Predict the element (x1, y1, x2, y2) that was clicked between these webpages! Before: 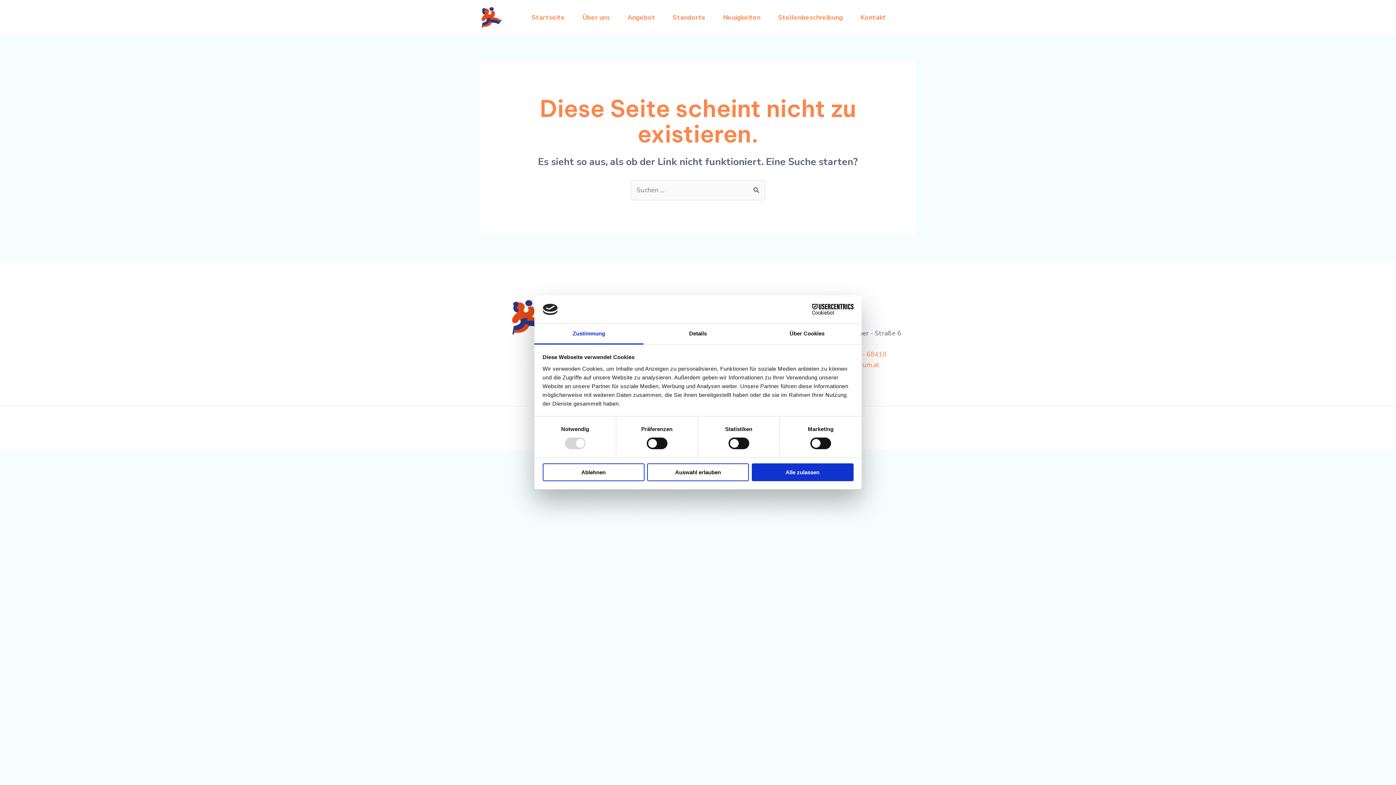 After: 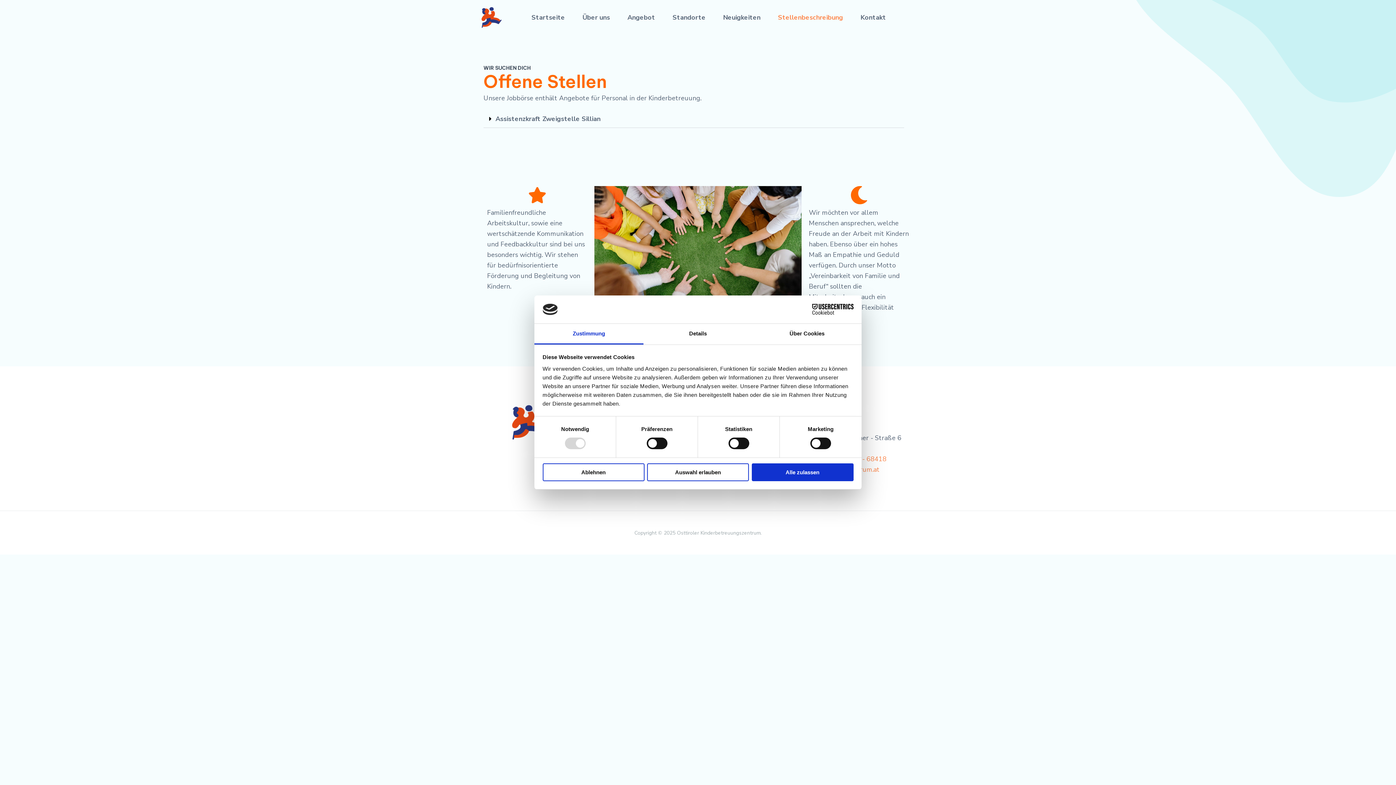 Action: bbox: (769, 12, 852, 22) label: Stellenbeschreibung